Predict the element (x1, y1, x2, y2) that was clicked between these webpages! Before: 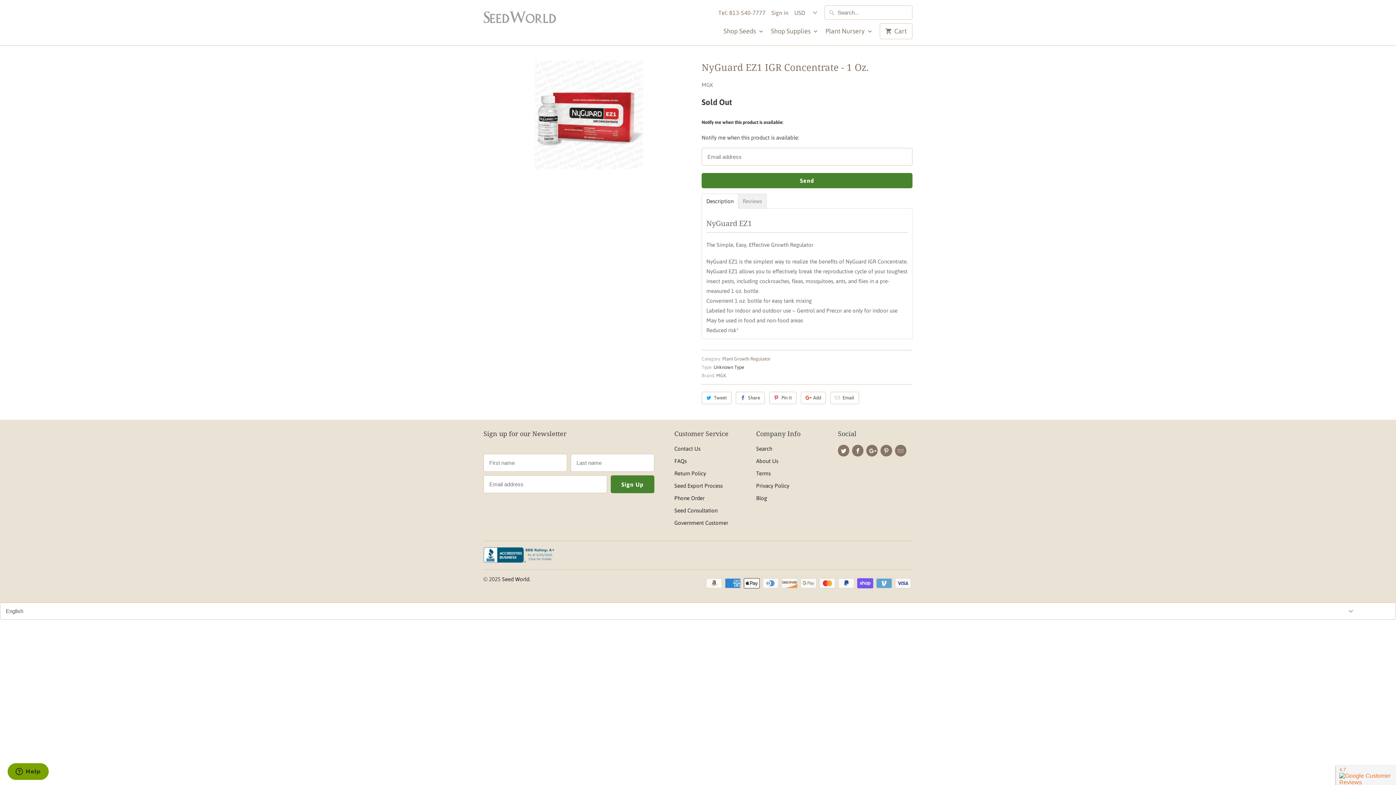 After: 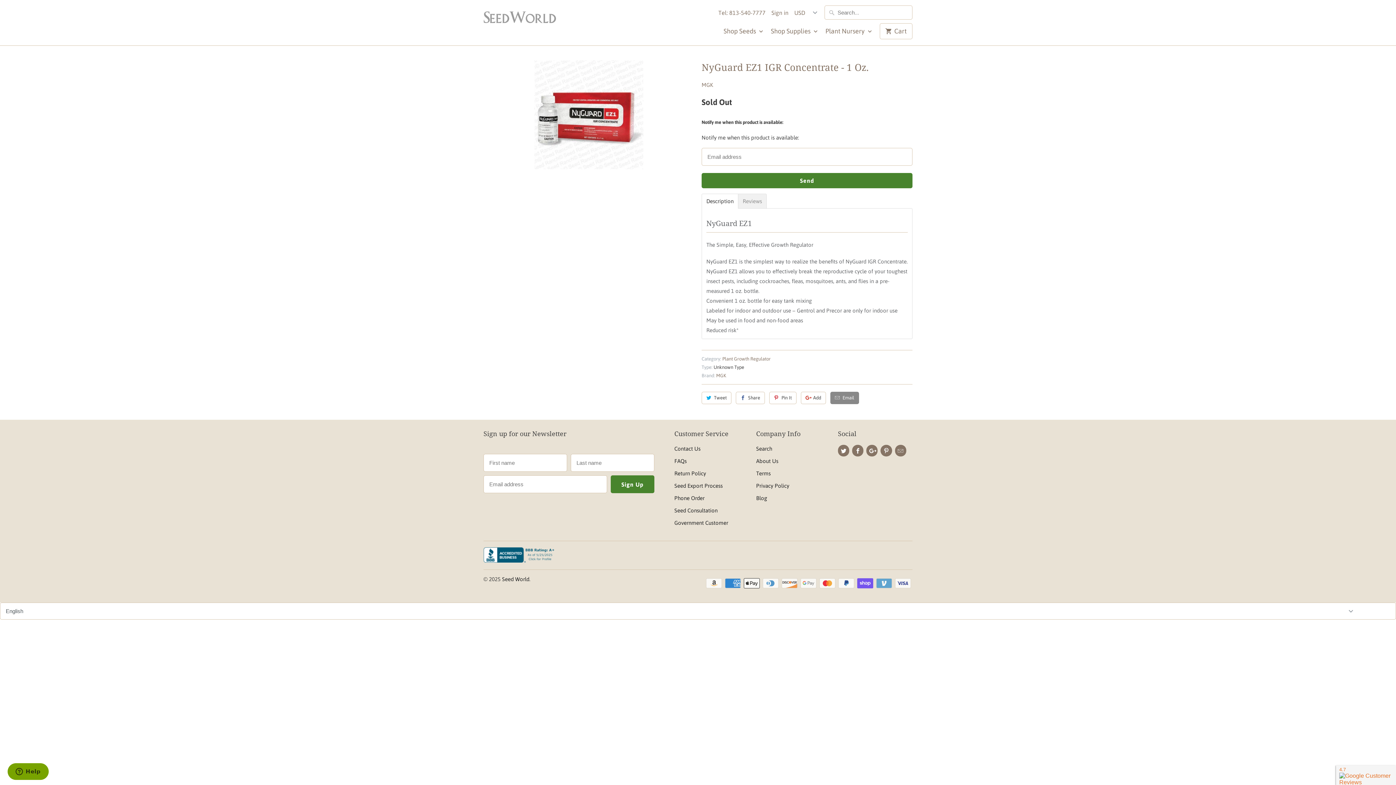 Action: label: Email bbox: (830, 392, 859, 404)